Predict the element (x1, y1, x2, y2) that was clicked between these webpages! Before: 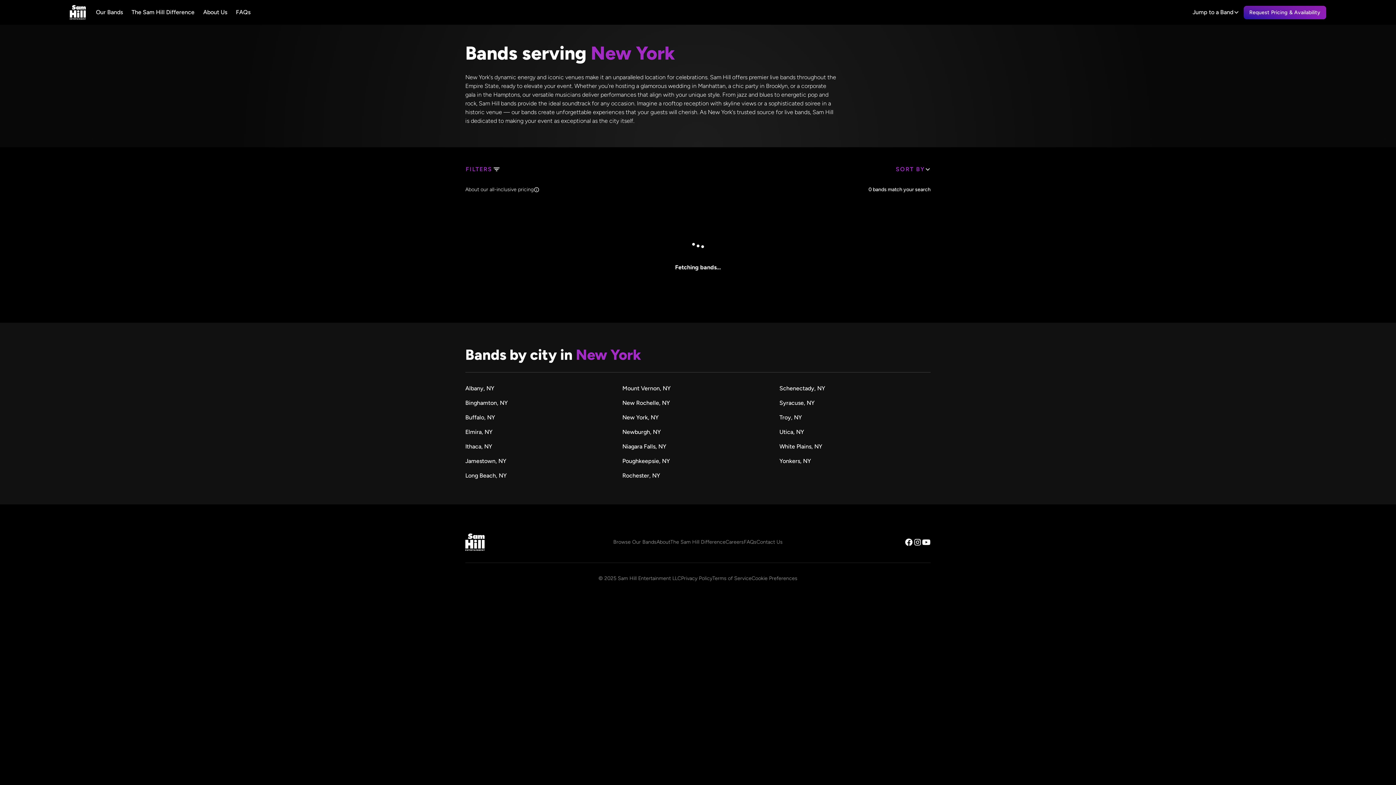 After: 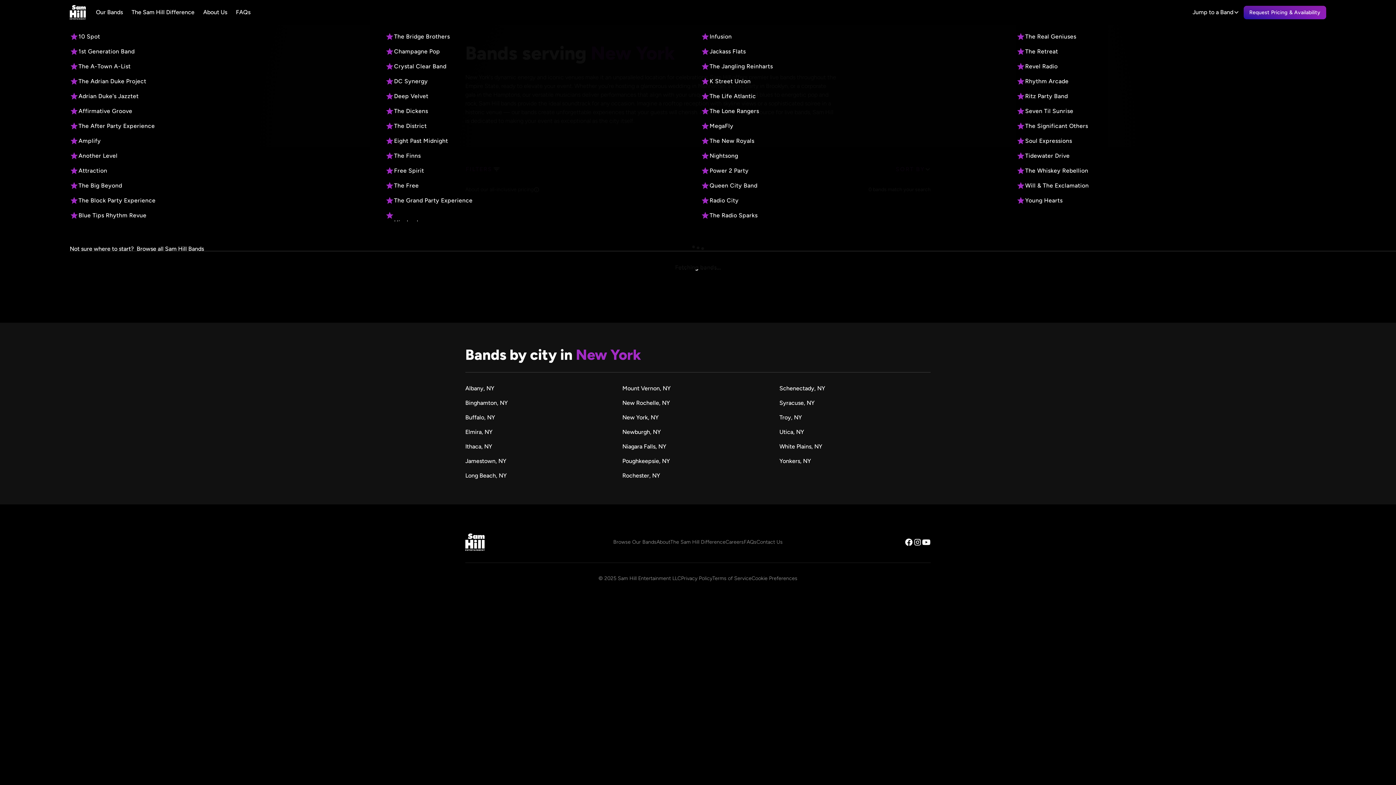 Action: label: Jump to a Band bbox: (1188, 0, 1243, 24)